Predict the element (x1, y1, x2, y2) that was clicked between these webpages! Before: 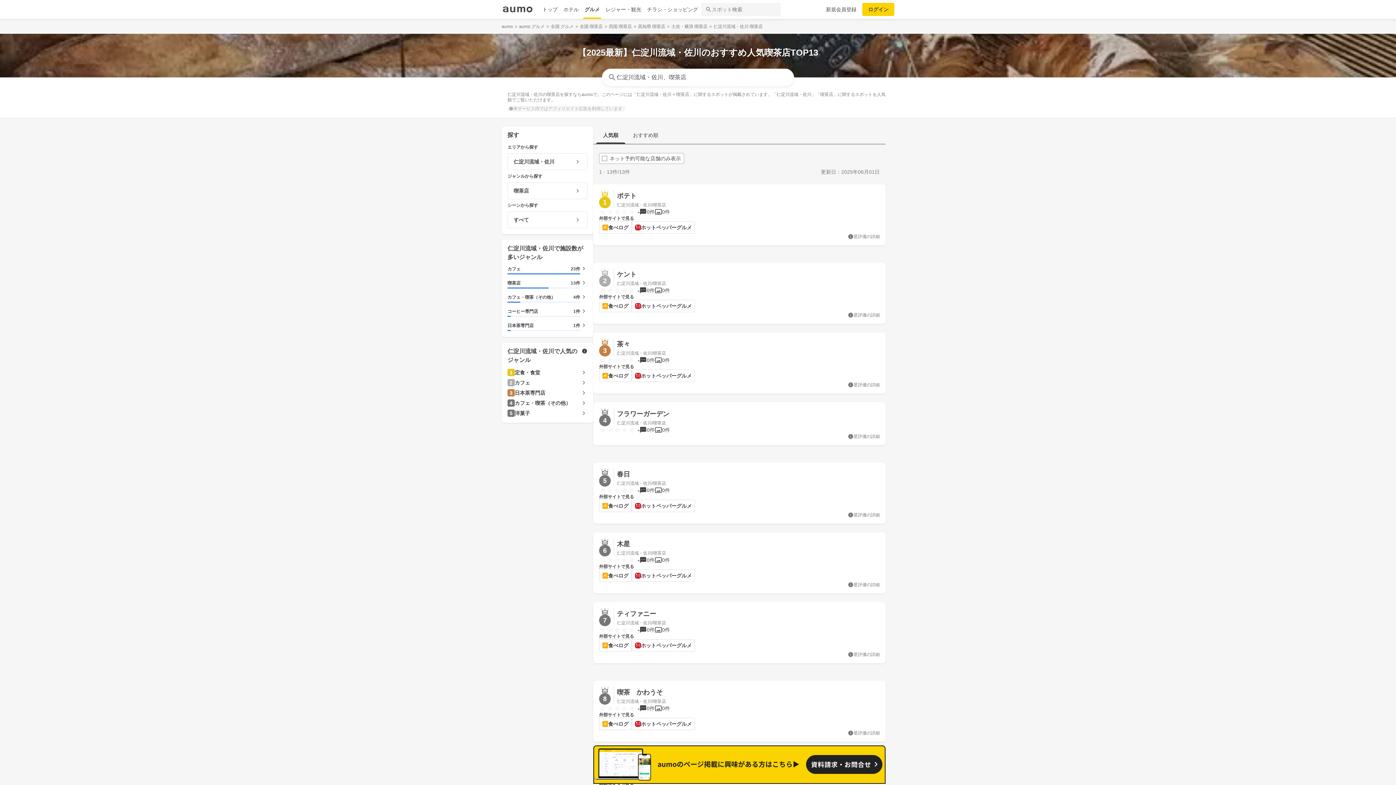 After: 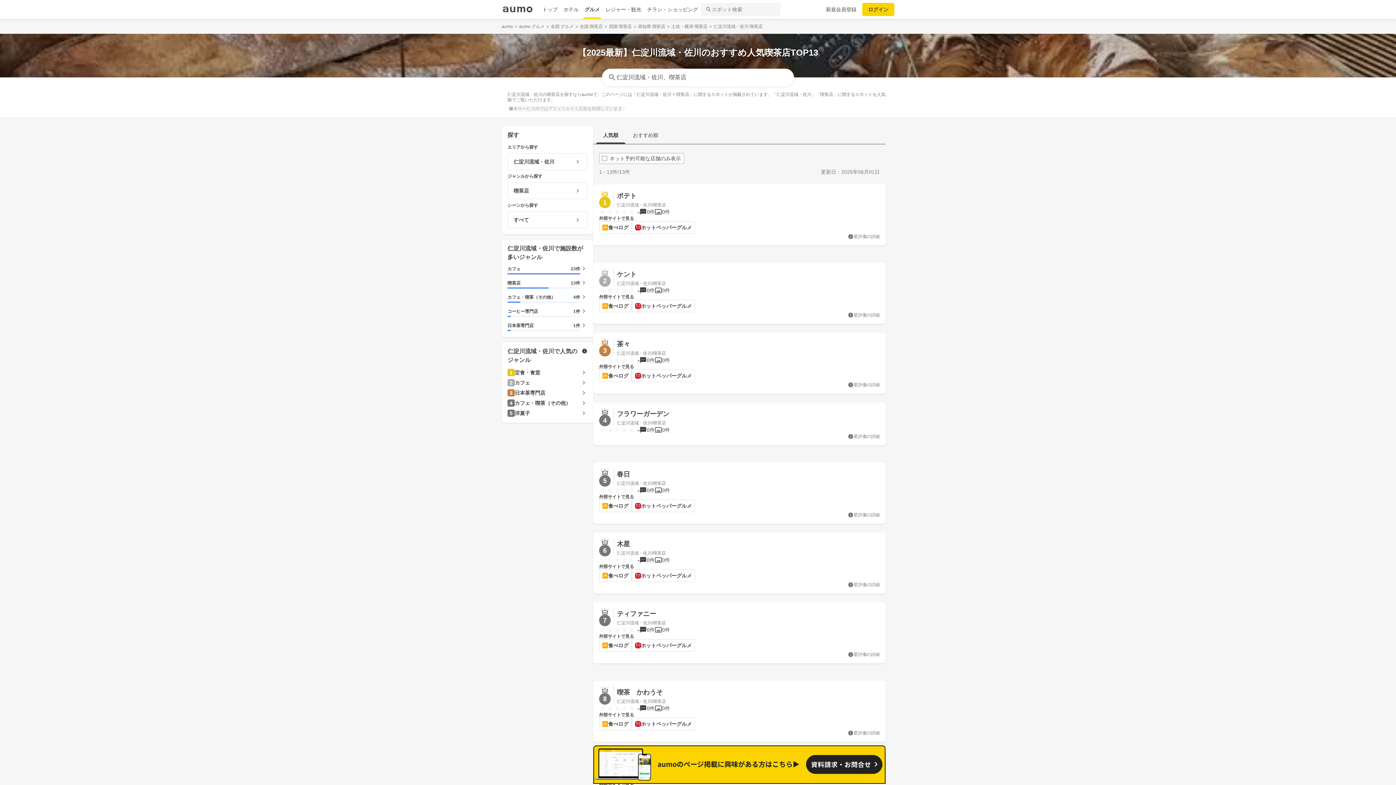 Action: bbox: (632, 569, 695, 582) label: ホットペッパーグルメ